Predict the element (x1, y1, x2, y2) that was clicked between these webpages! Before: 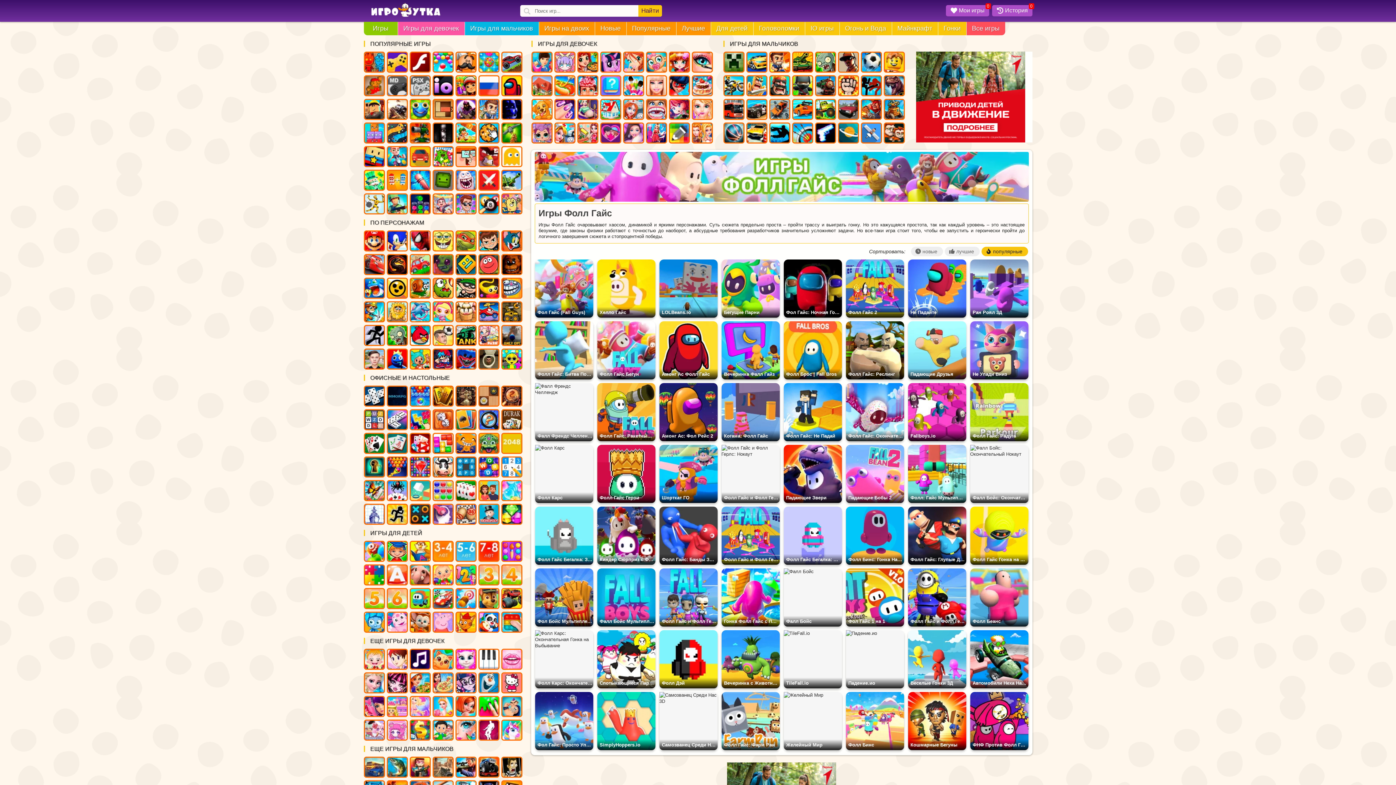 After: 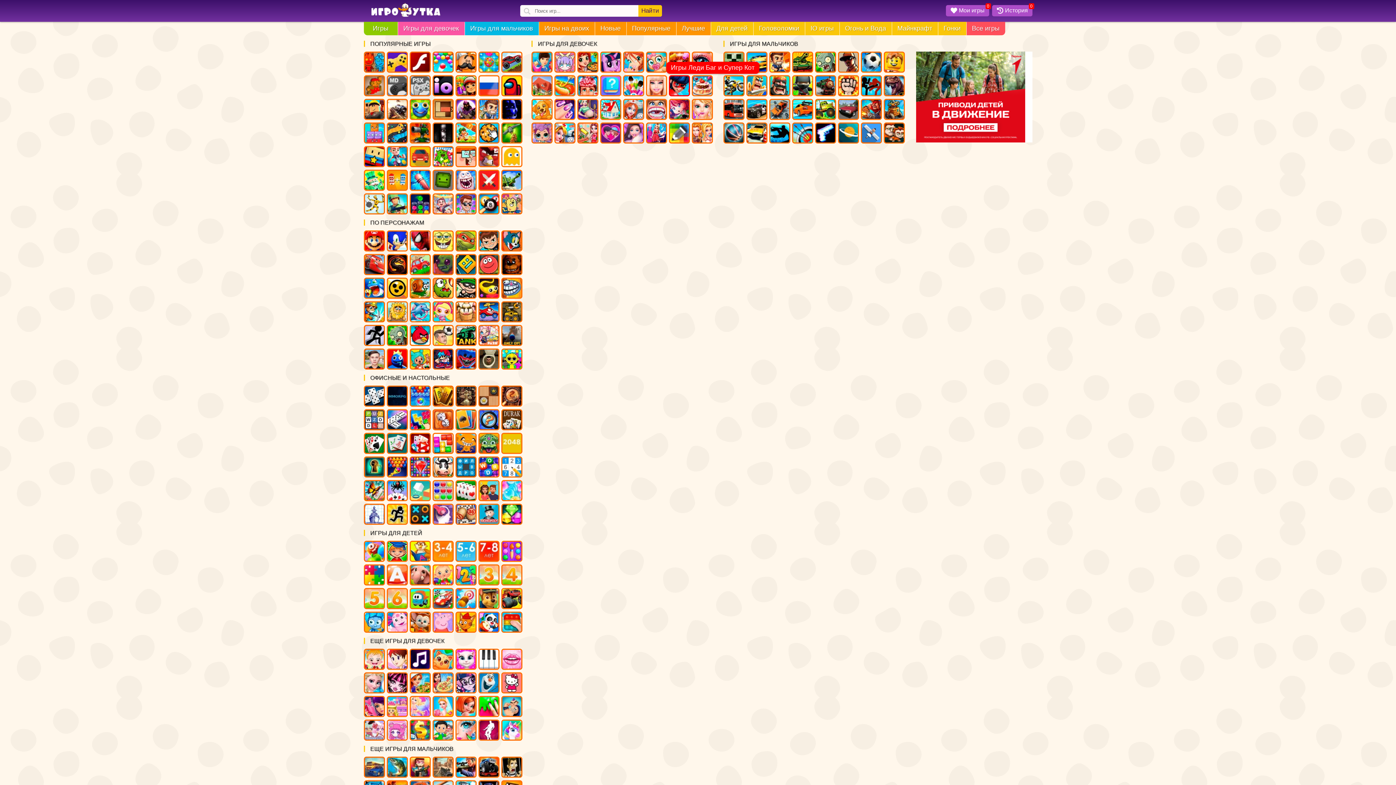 Action: bbox: (668, 75, 690, 96) label: Леди Баг и Супер Кот